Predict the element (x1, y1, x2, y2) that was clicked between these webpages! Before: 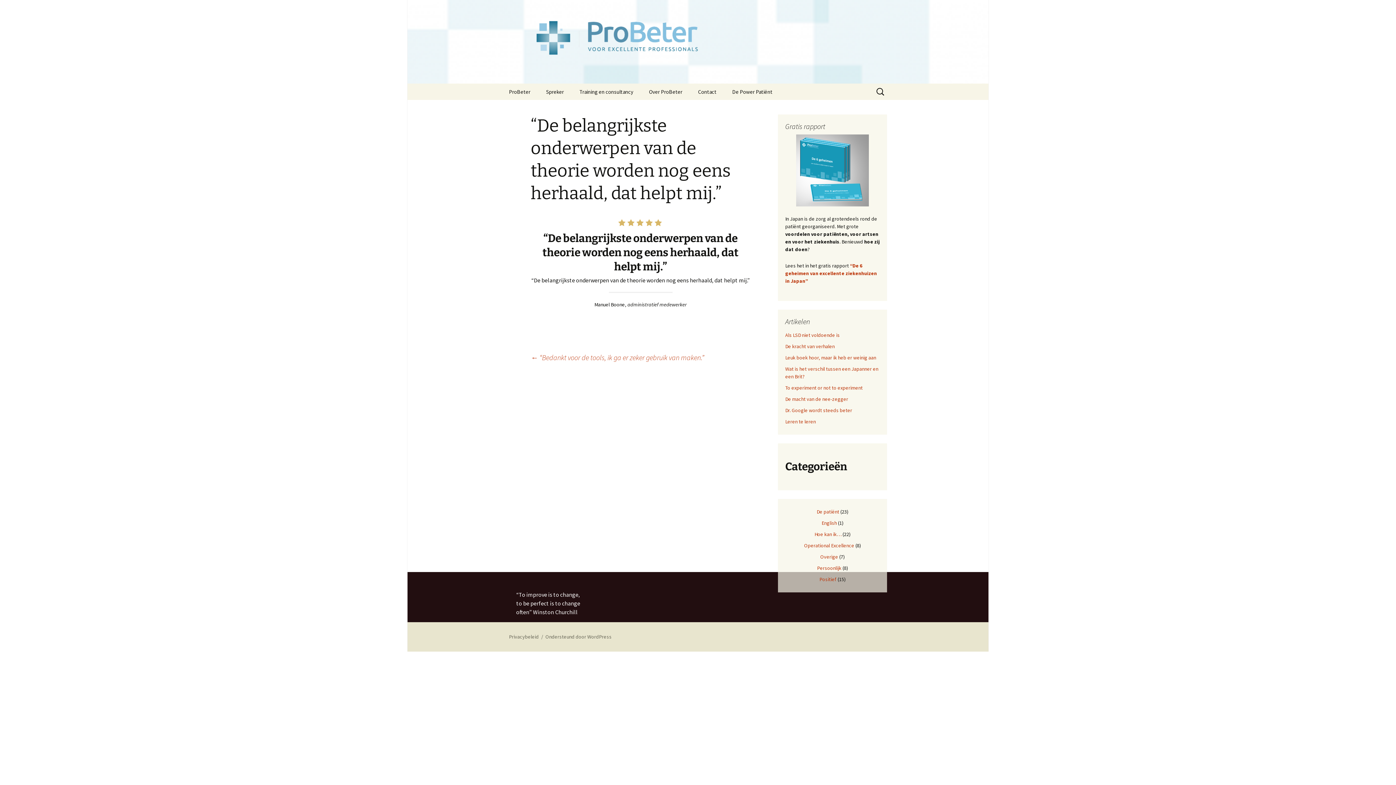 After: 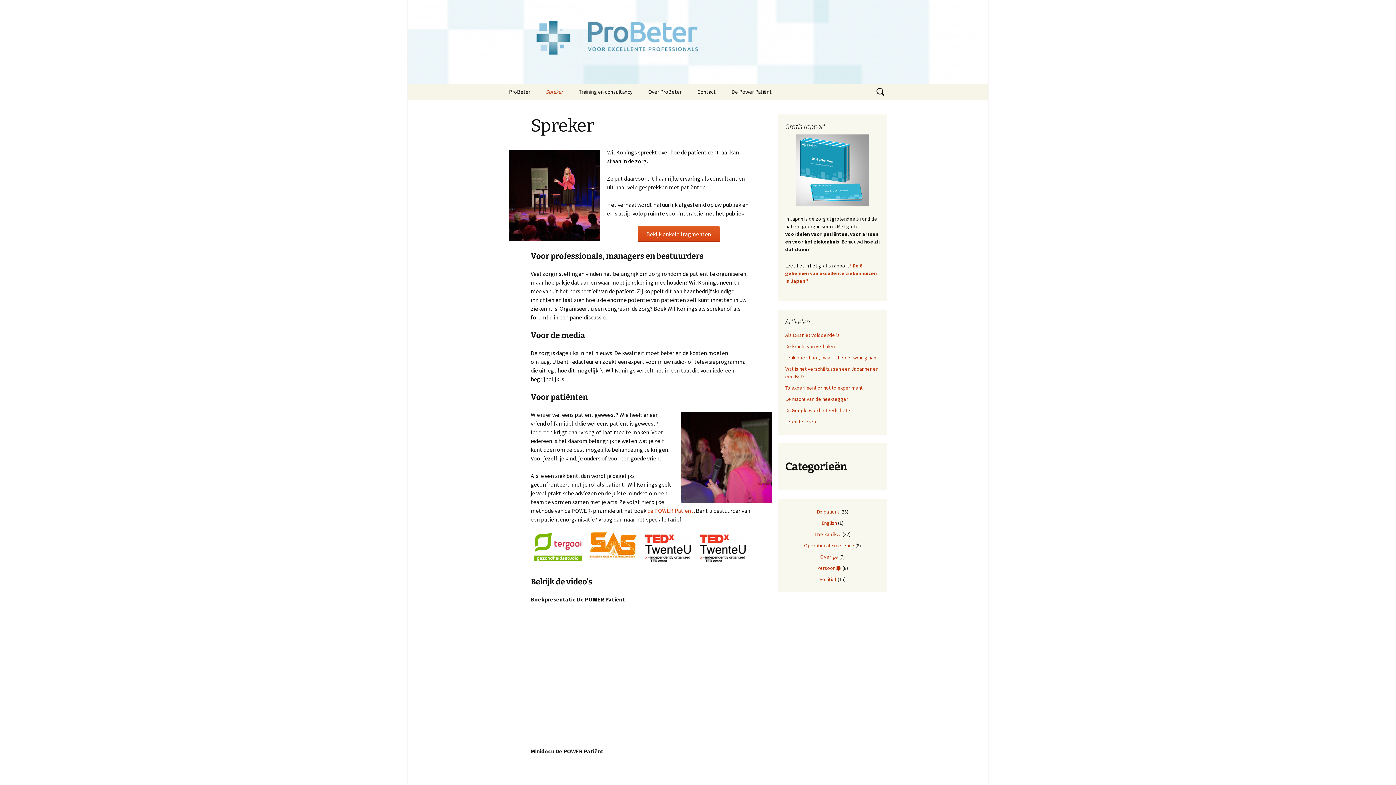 Action: label: Spreker bbox: (538, 83, 571, 100)